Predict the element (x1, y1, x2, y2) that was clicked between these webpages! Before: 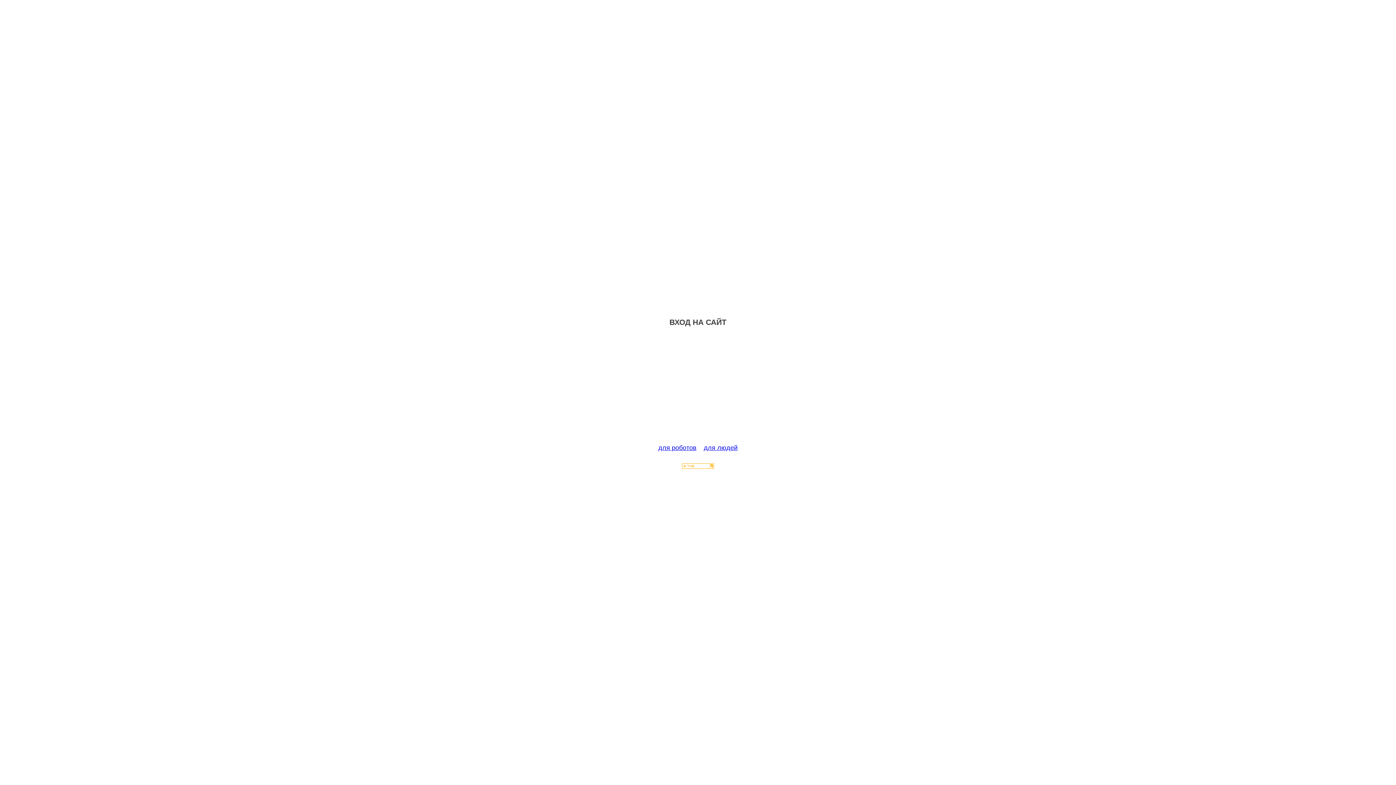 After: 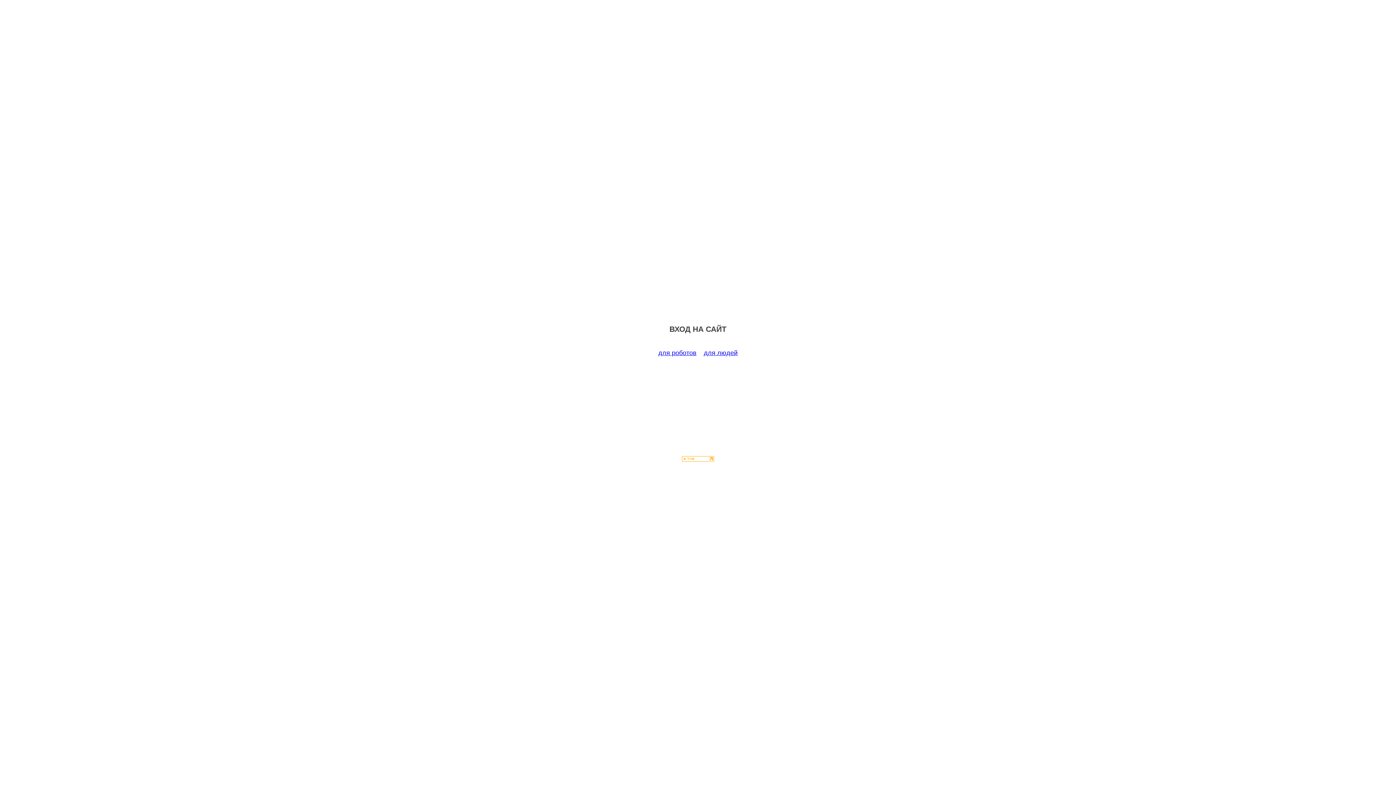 Action: label: для роботов bbox: (658, 444, 696, 451)